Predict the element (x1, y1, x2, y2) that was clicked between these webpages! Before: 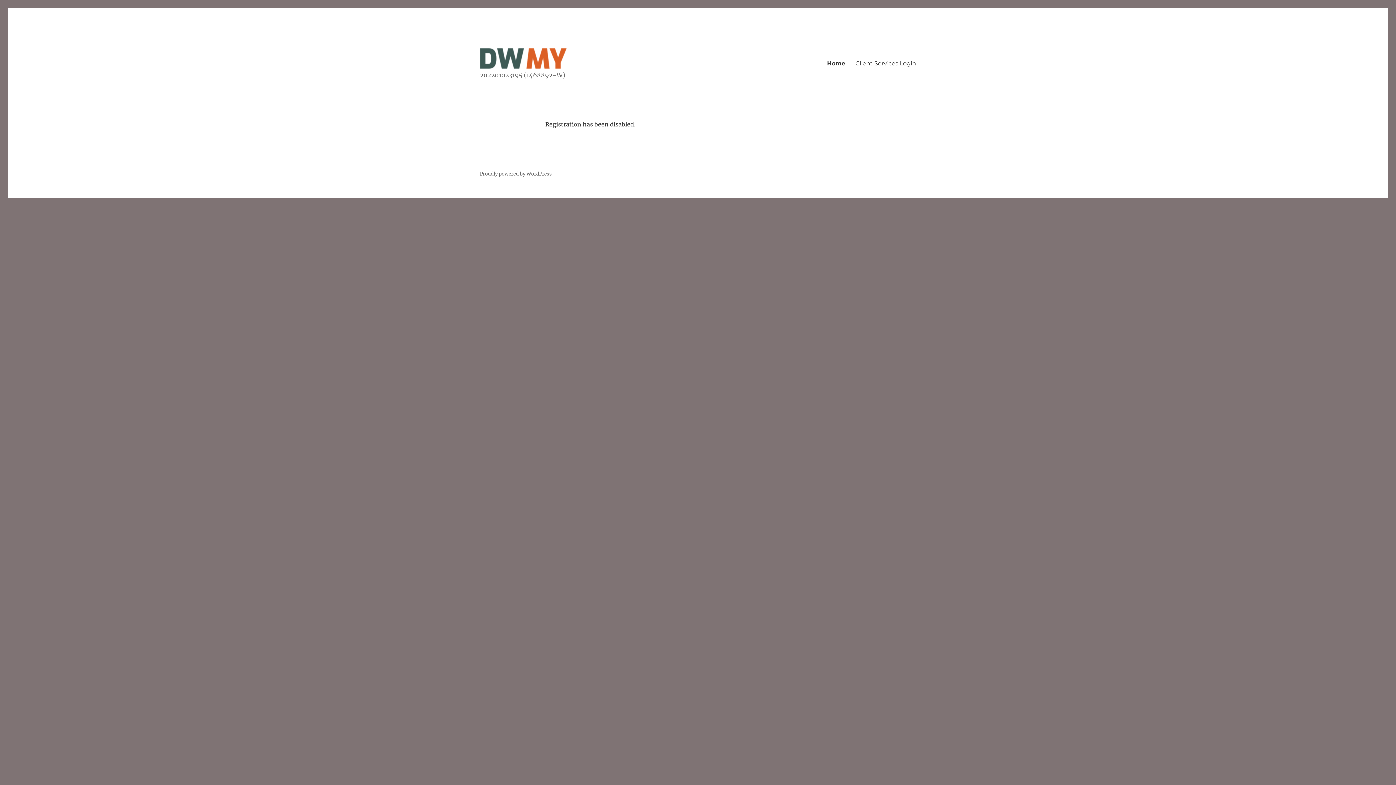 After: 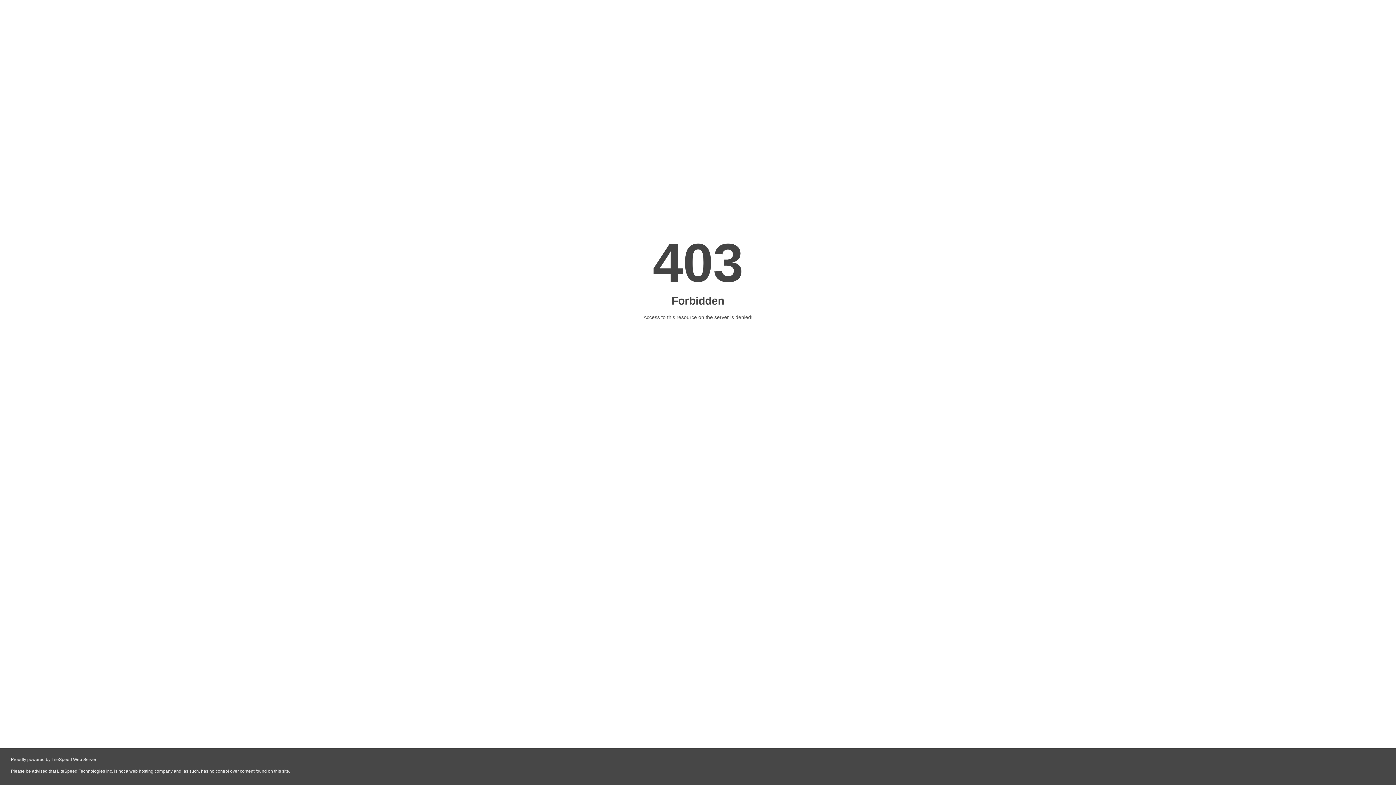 Action: bbox: (480, 48, 567, 68)